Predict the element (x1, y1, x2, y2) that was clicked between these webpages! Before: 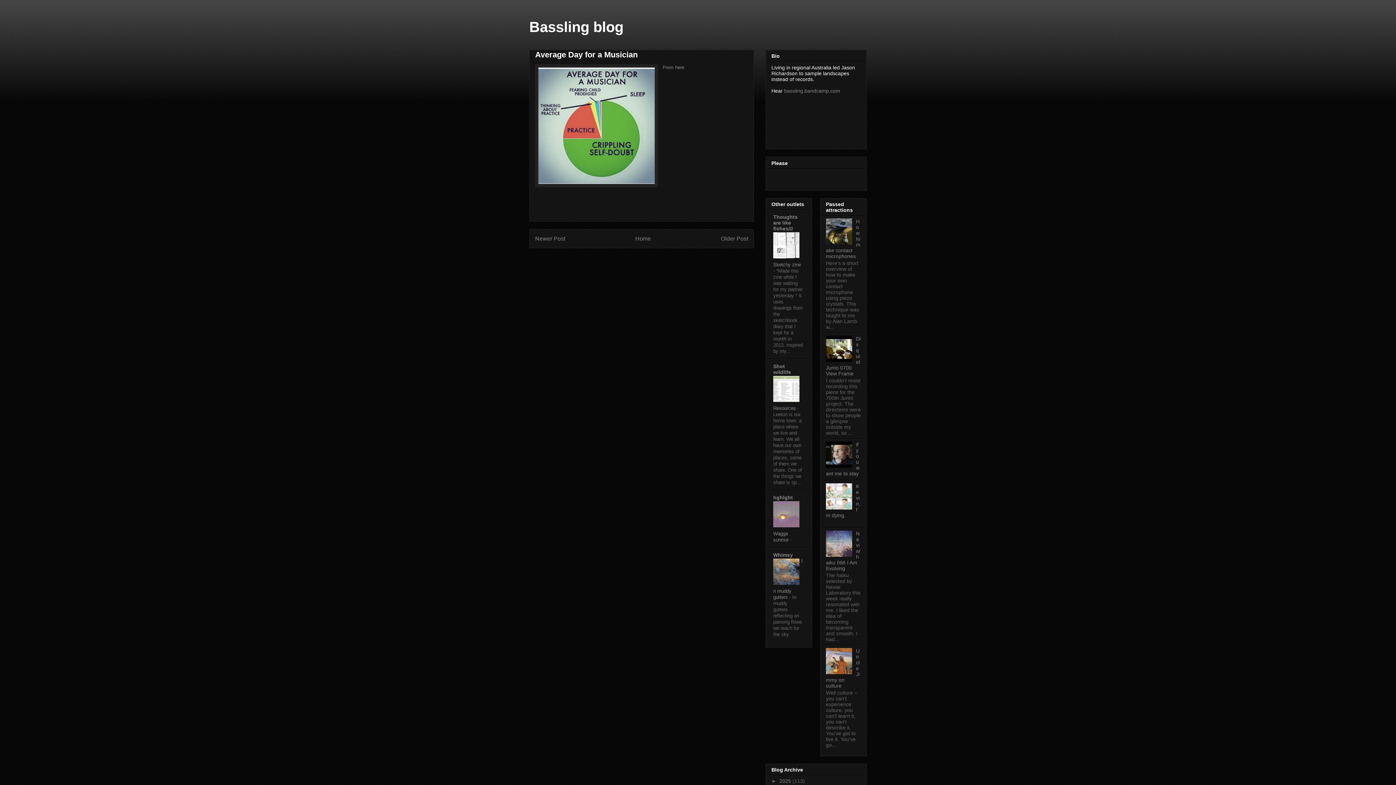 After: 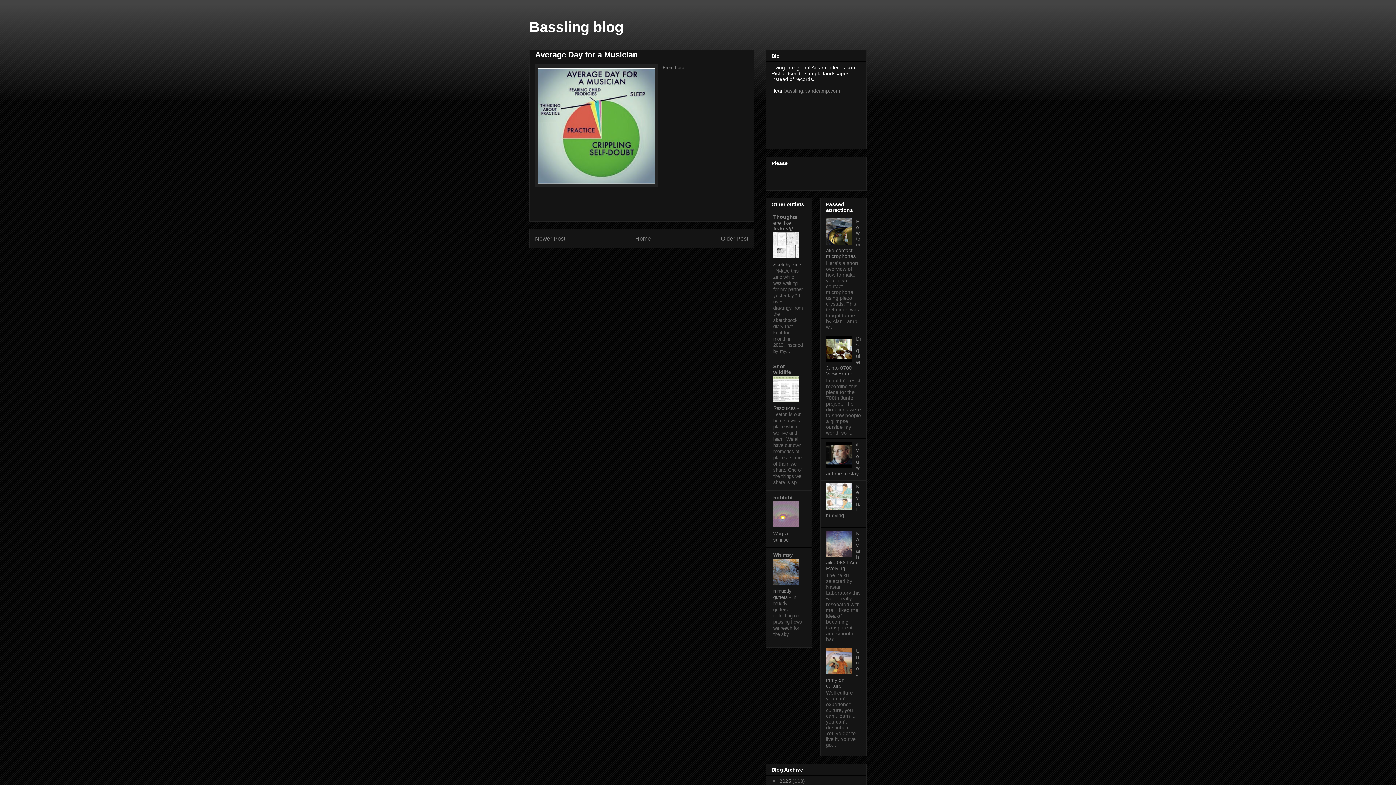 Action: bbox: (771, 778, 779, 784) label: ►  